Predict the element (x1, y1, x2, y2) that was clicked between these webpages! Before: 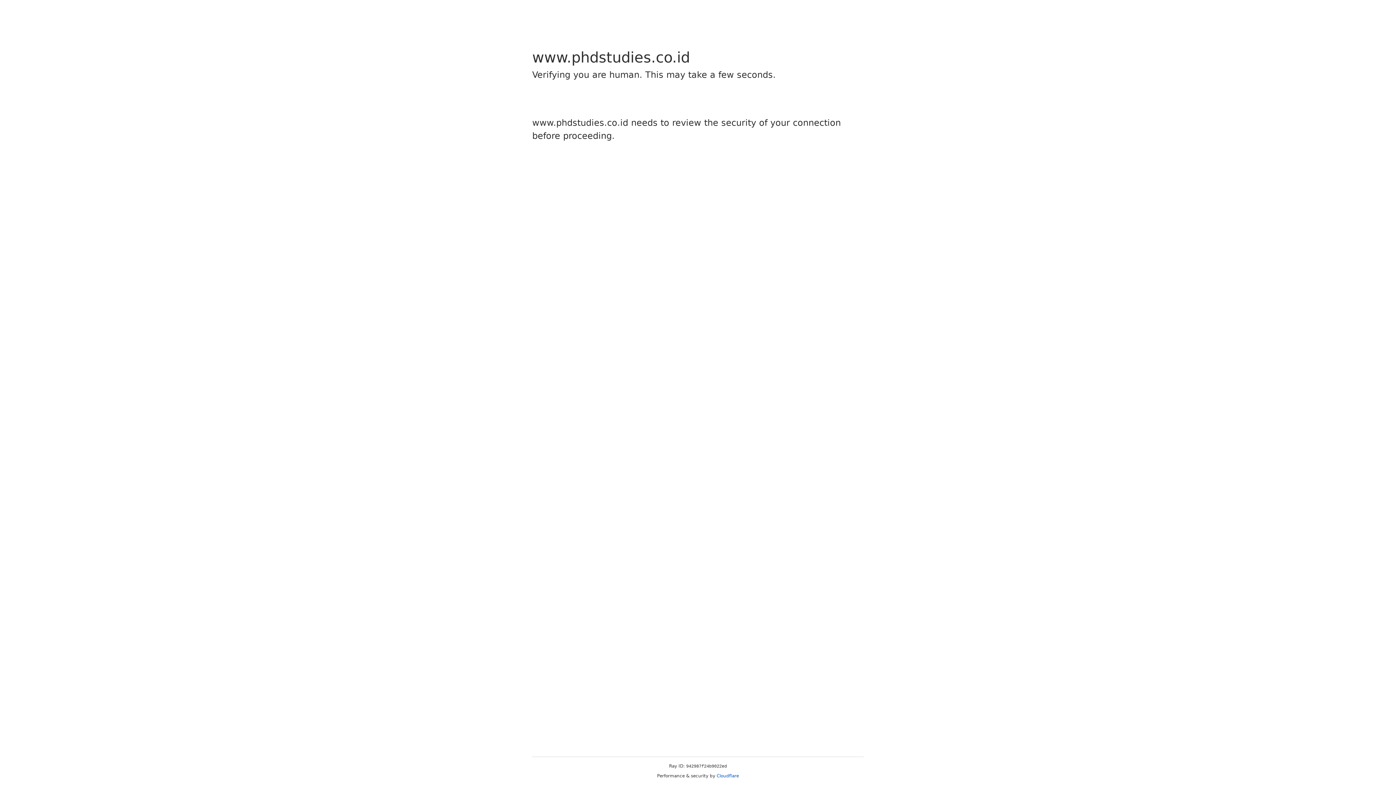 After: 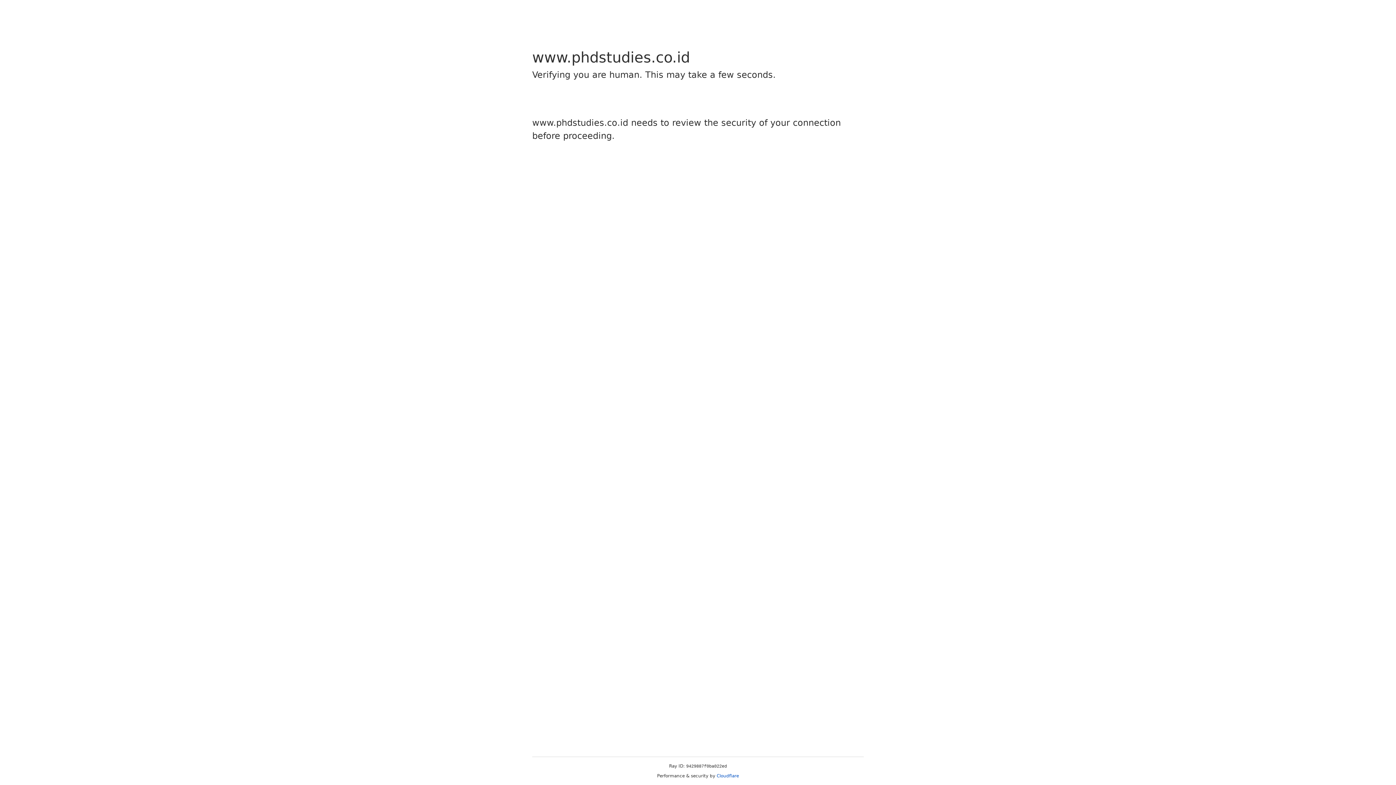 Action: label: Cloudflare bbox: (716, 773, 739, 778)